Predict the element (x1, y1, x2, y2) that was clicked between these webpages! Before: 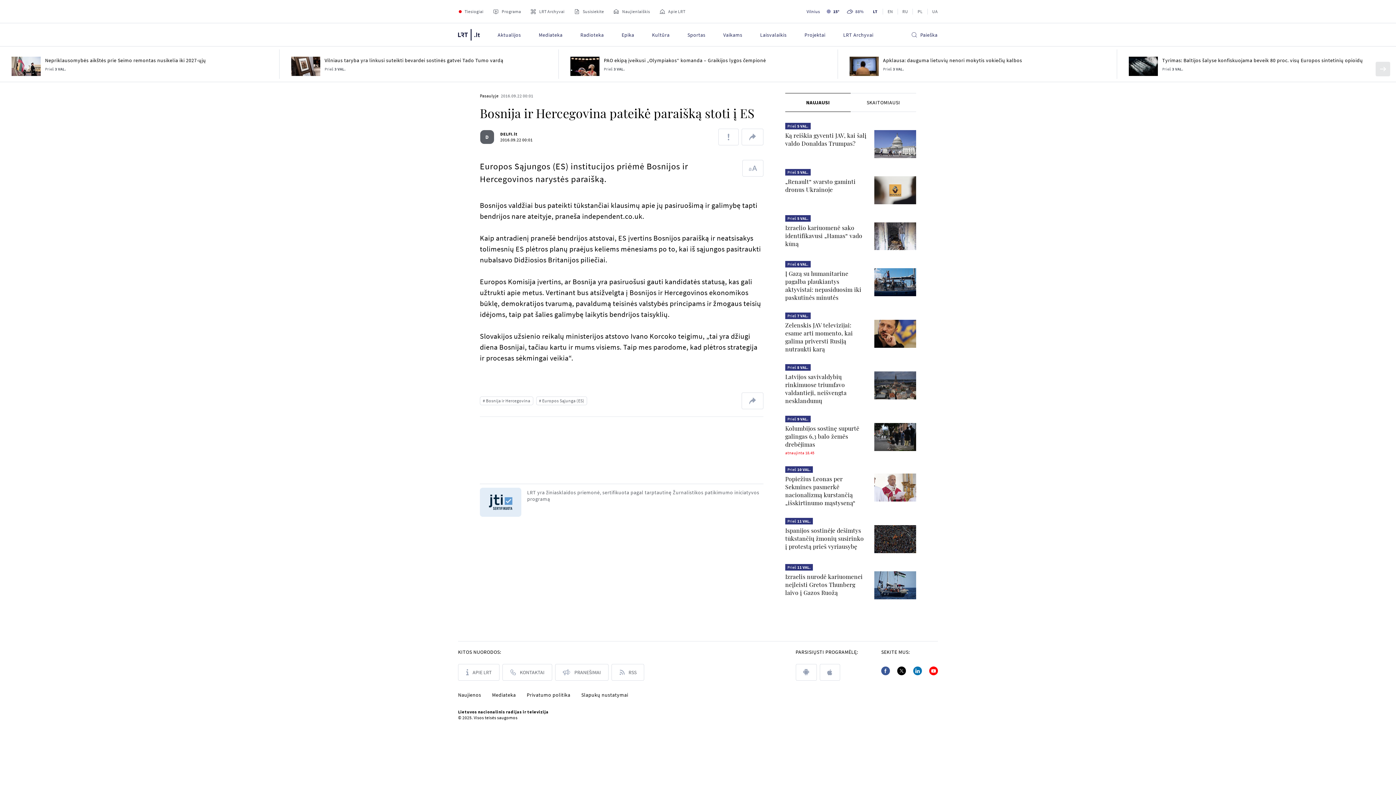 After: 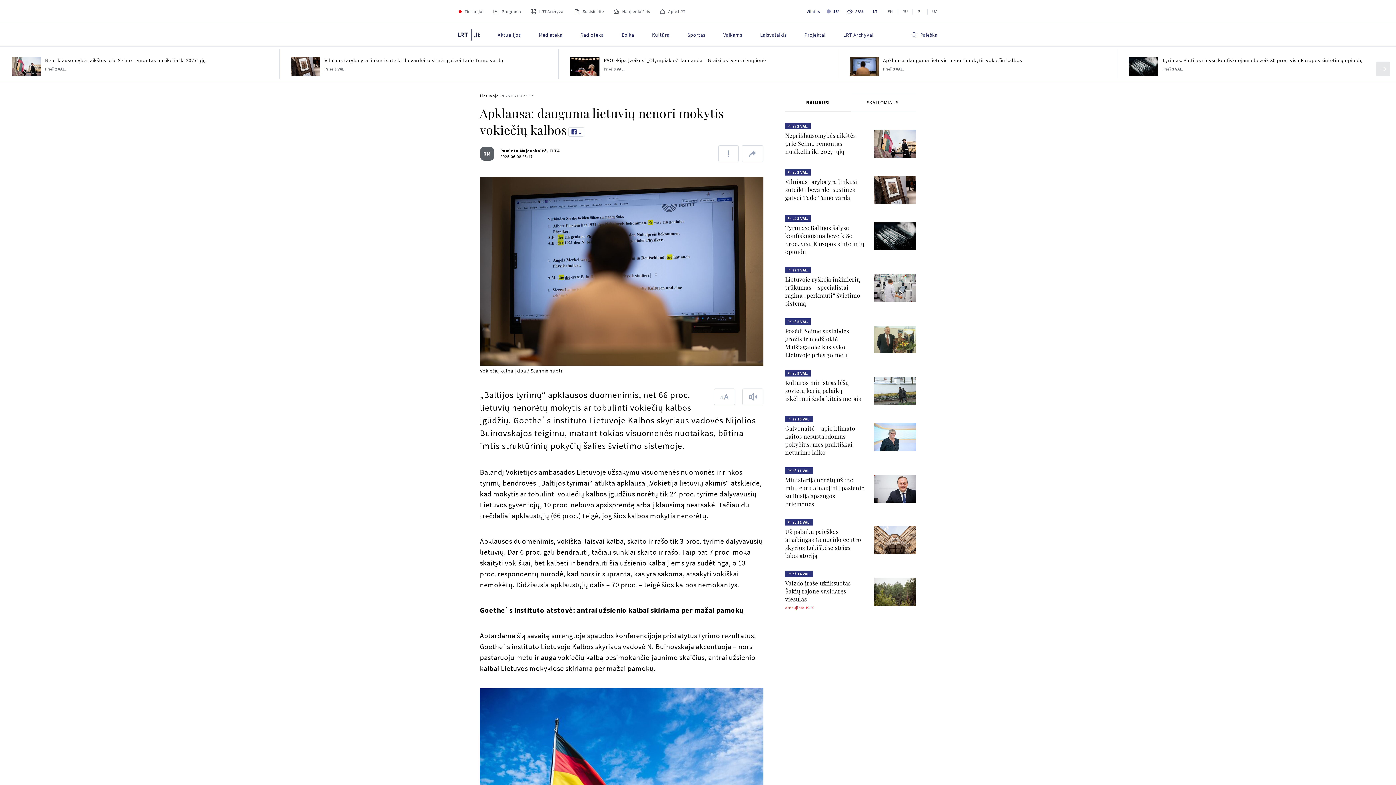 Action: bbox: (849, 56, 878, 76) label: Apklausa: dauguma lietuvių nenori mokytis vokiečių kalbos